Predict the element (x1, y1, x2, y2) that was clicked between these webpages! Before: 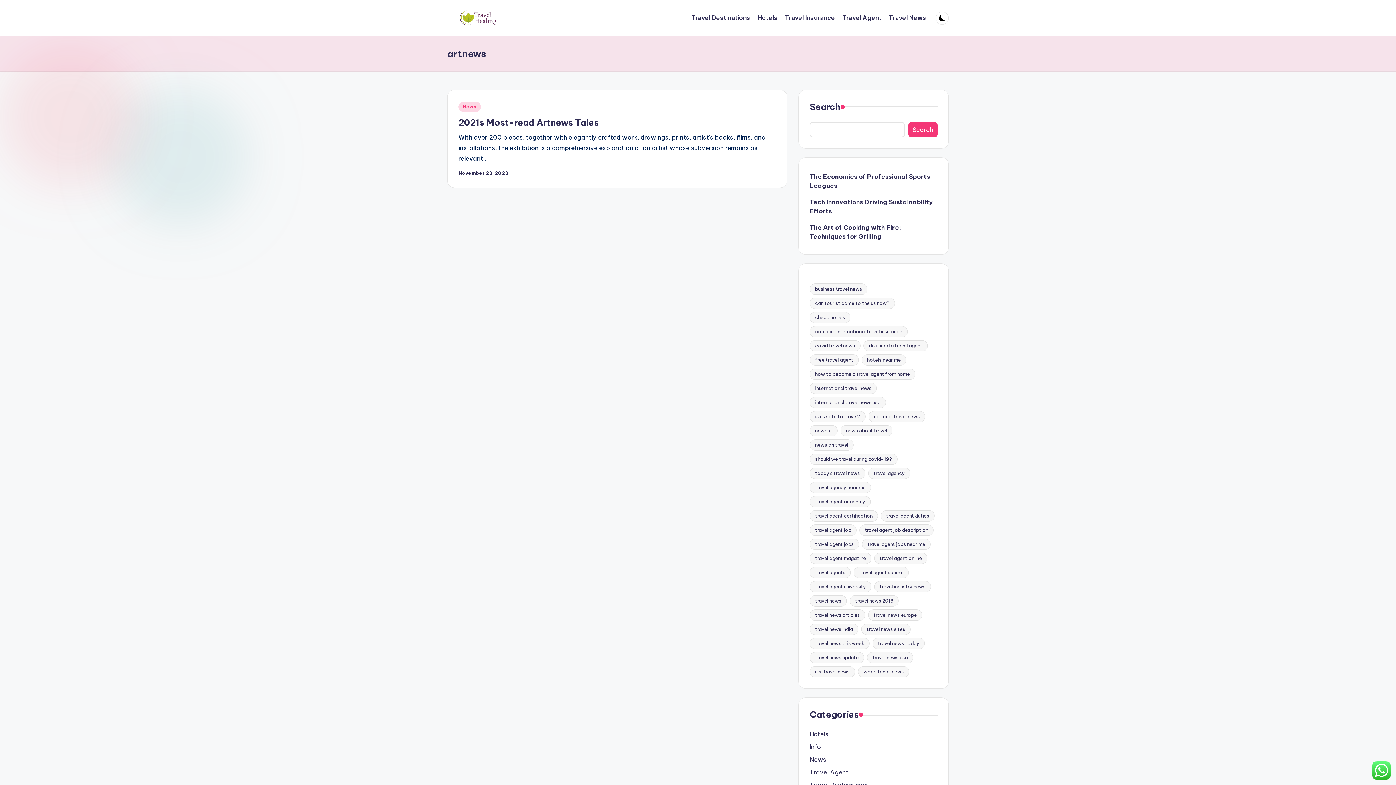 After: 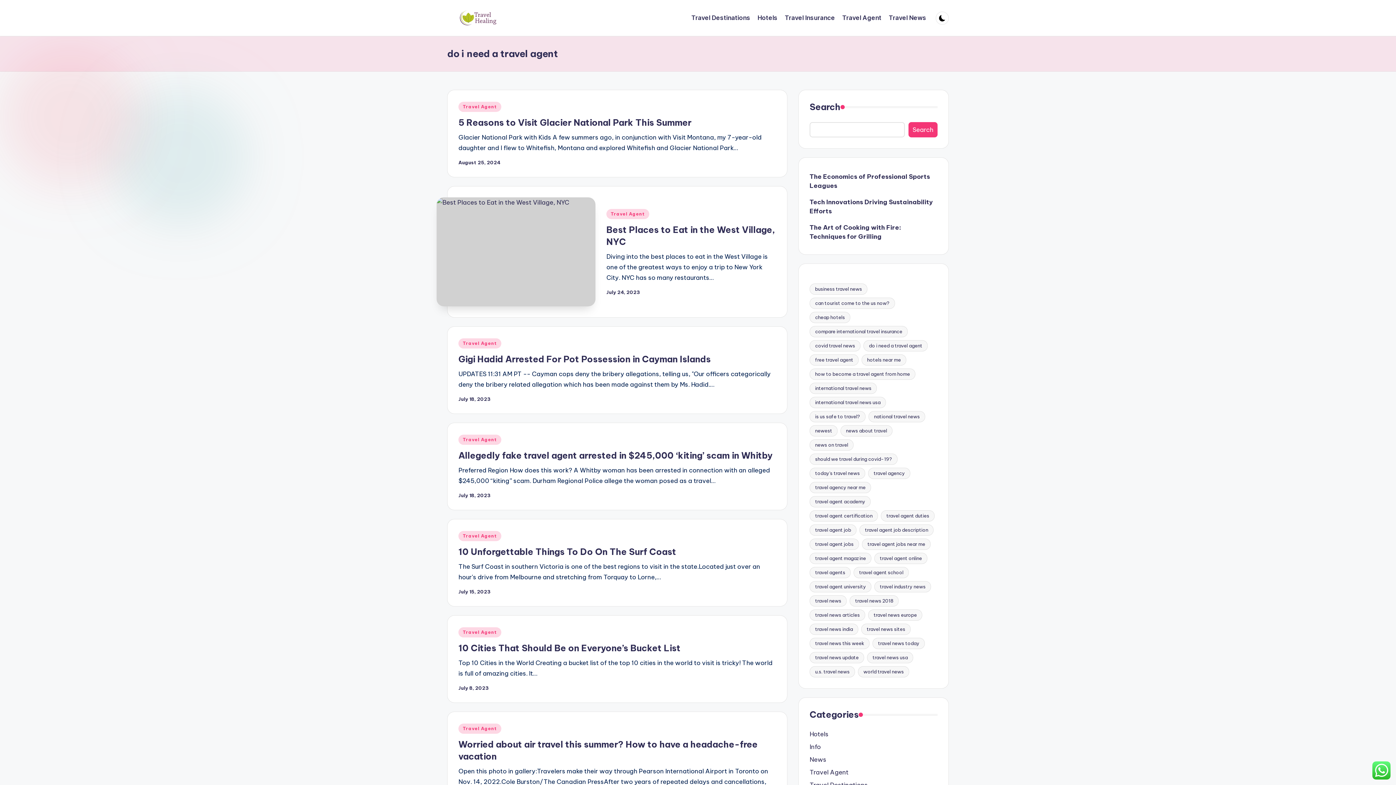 Action: label: do i need a travel agent (30 items) bbox: (863, 340, 928, 351)